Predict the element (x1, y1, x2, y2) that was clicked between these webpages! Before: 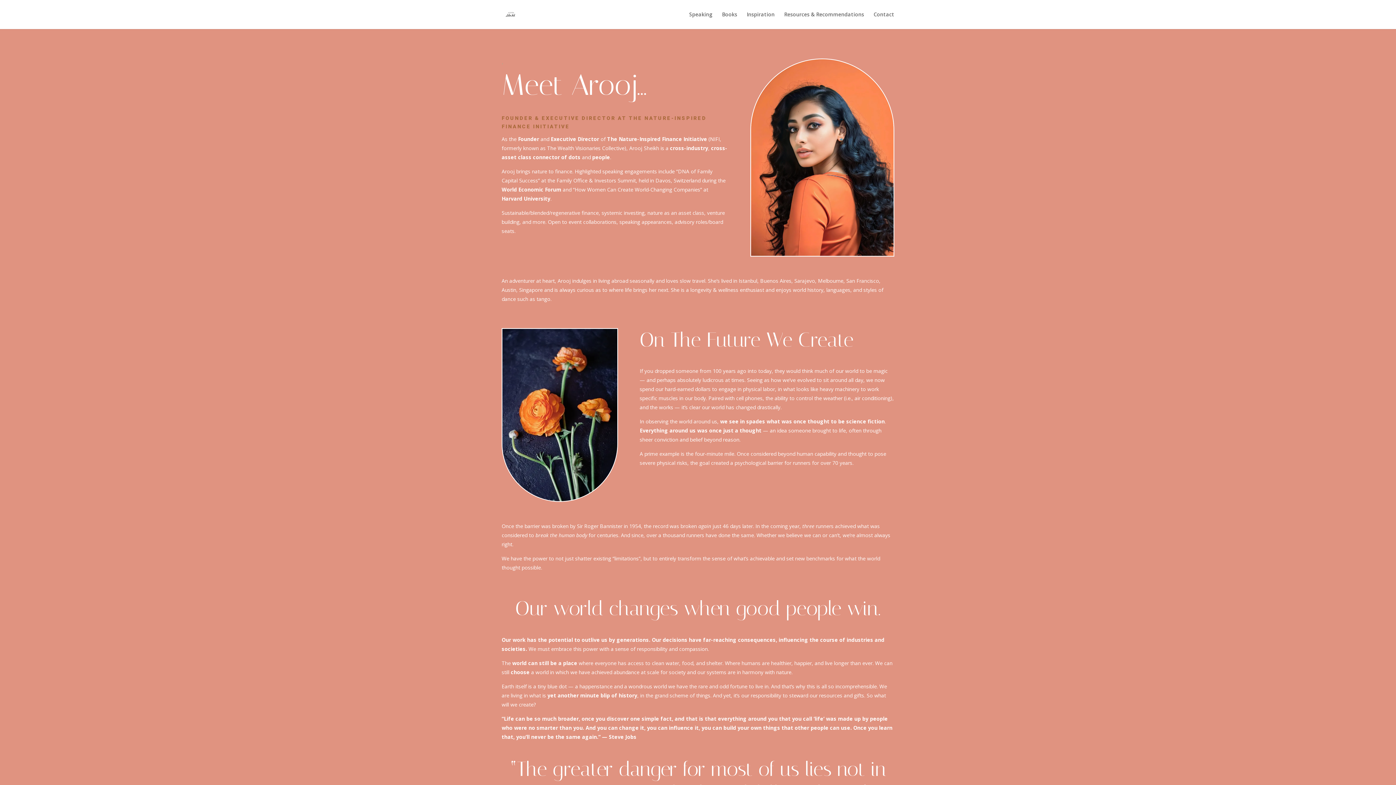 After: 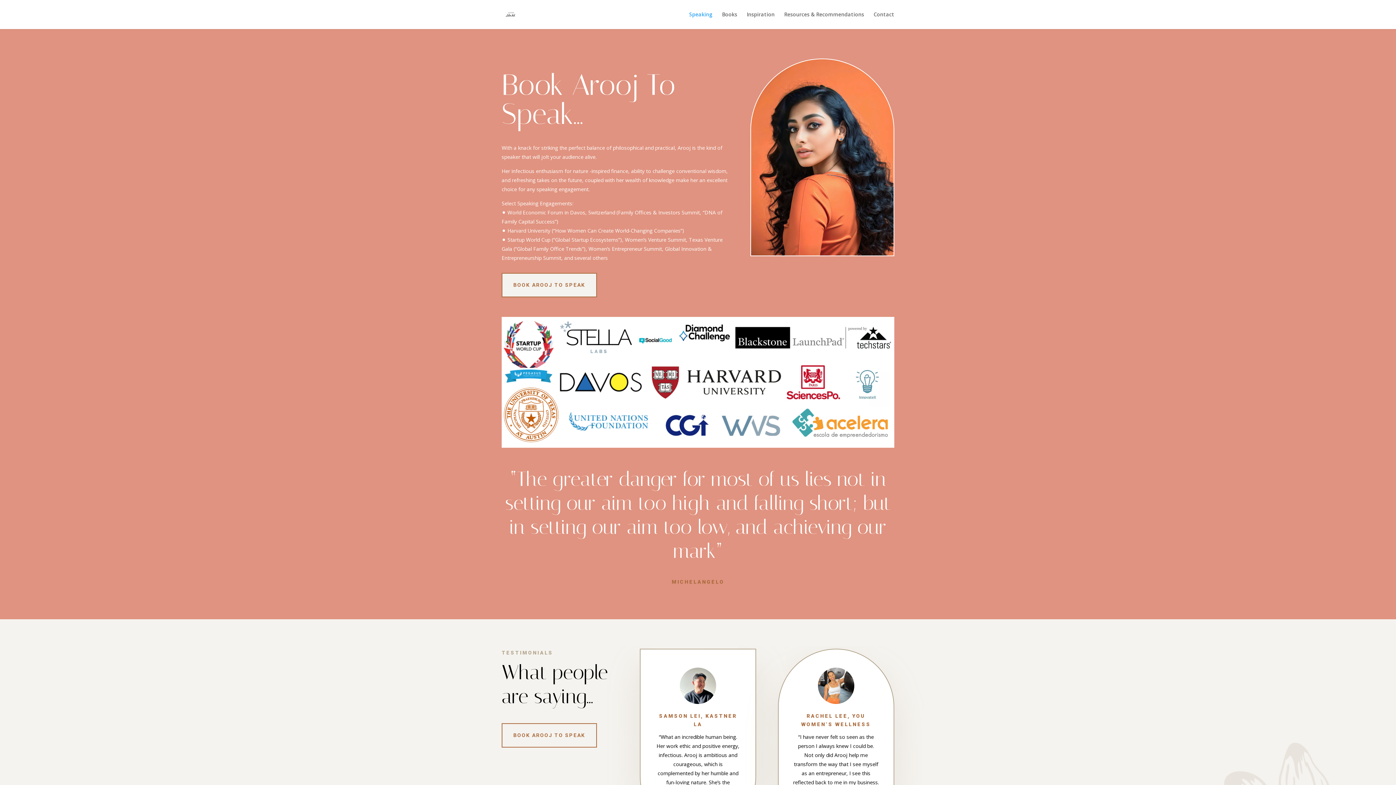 Action: label: Speaking bbox: (689, 12, 712, 29)